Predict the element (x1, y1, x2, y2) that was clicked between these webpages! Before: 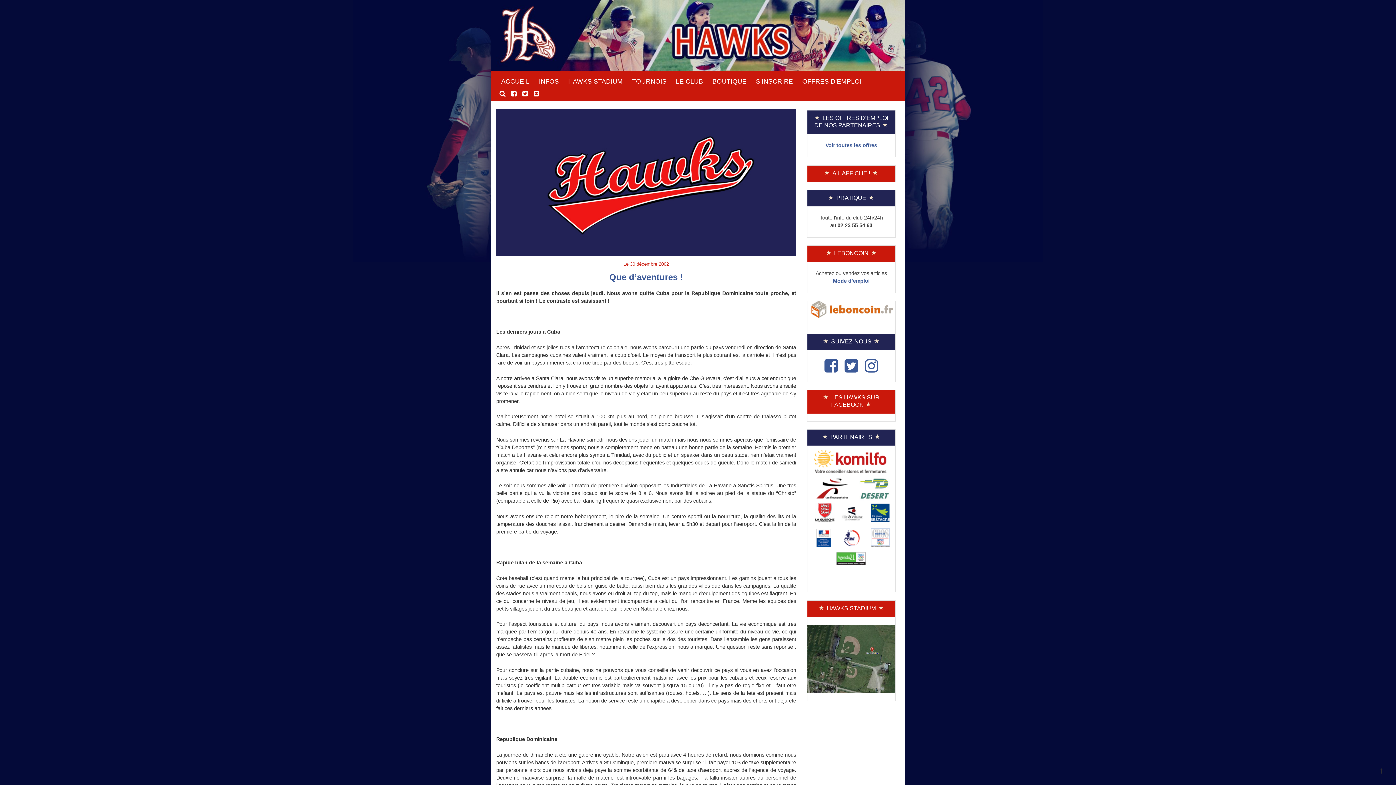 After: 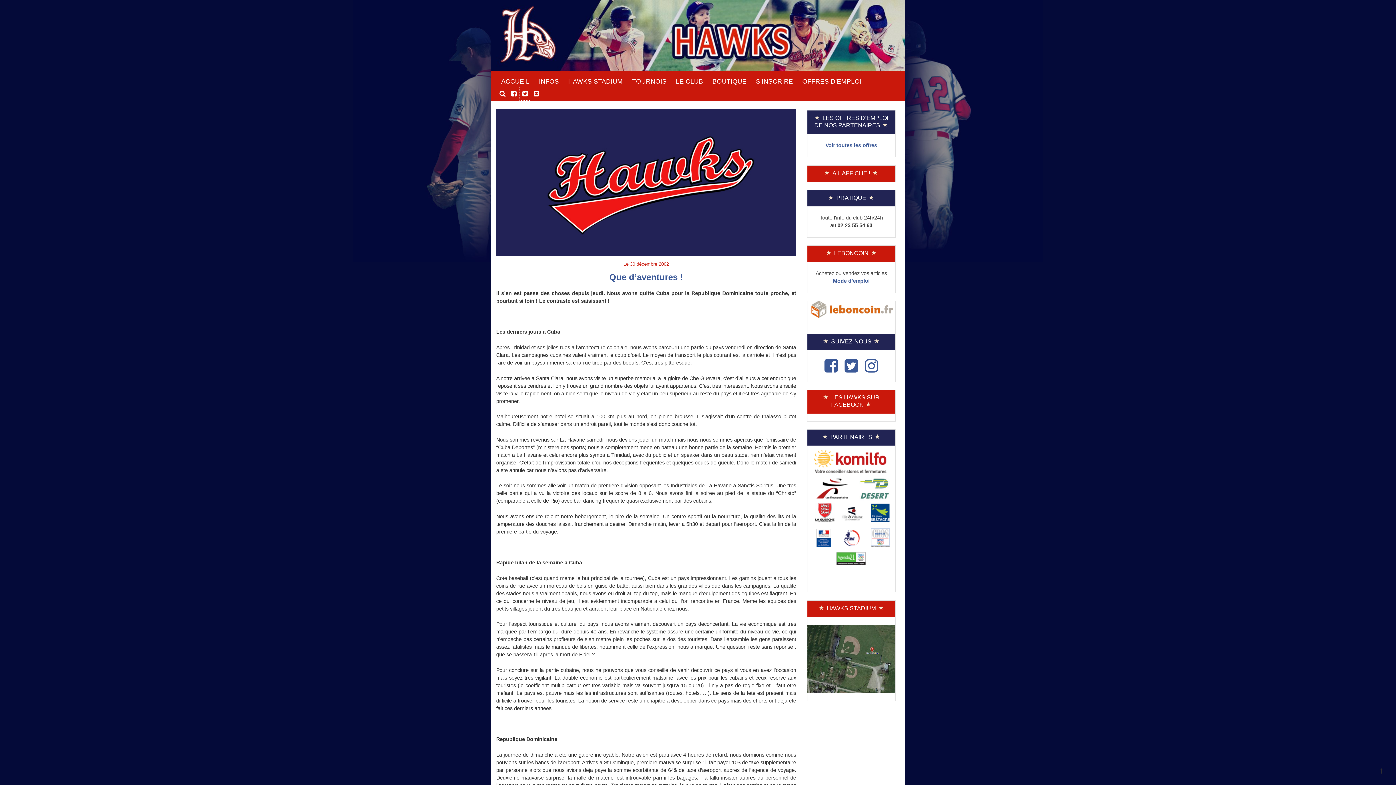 Action: bbox: (519, 87, 530, 100)